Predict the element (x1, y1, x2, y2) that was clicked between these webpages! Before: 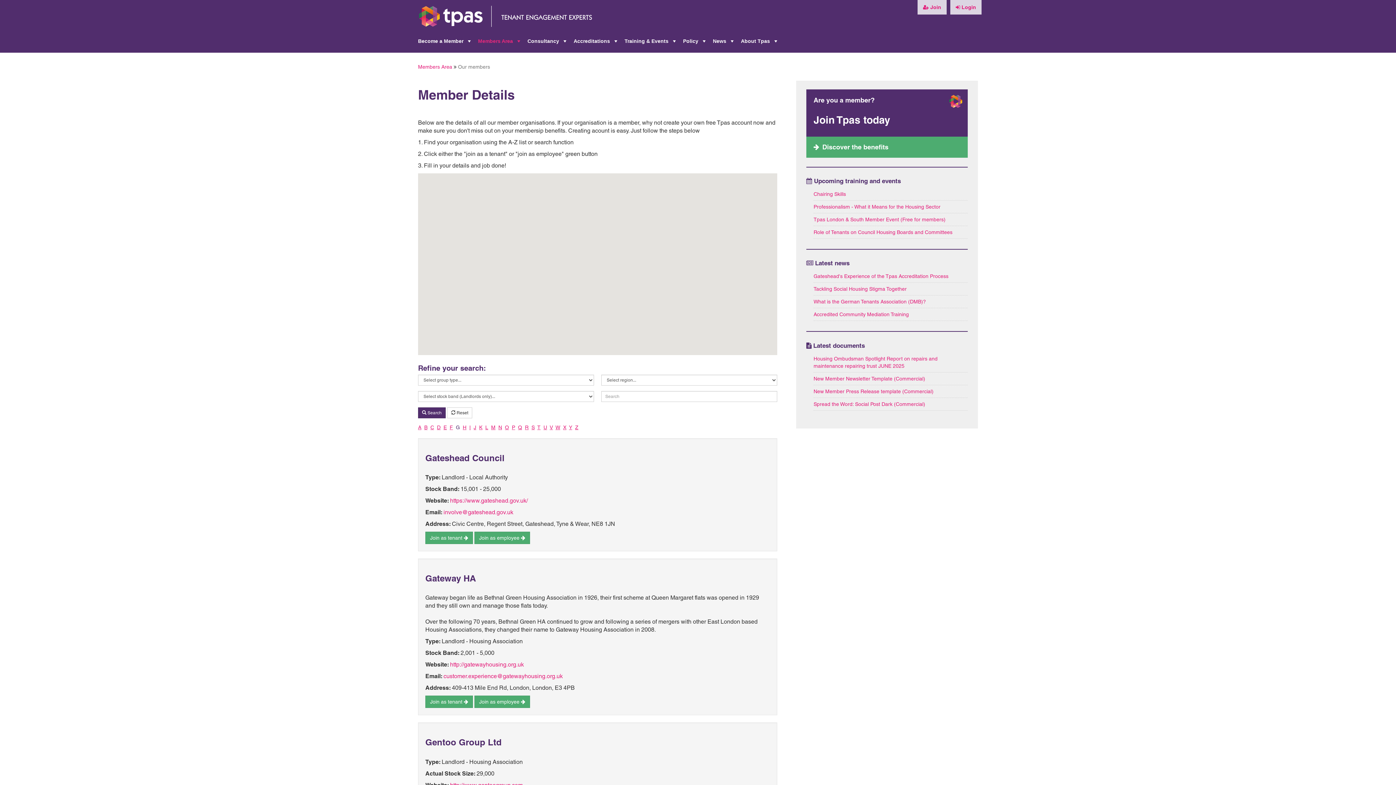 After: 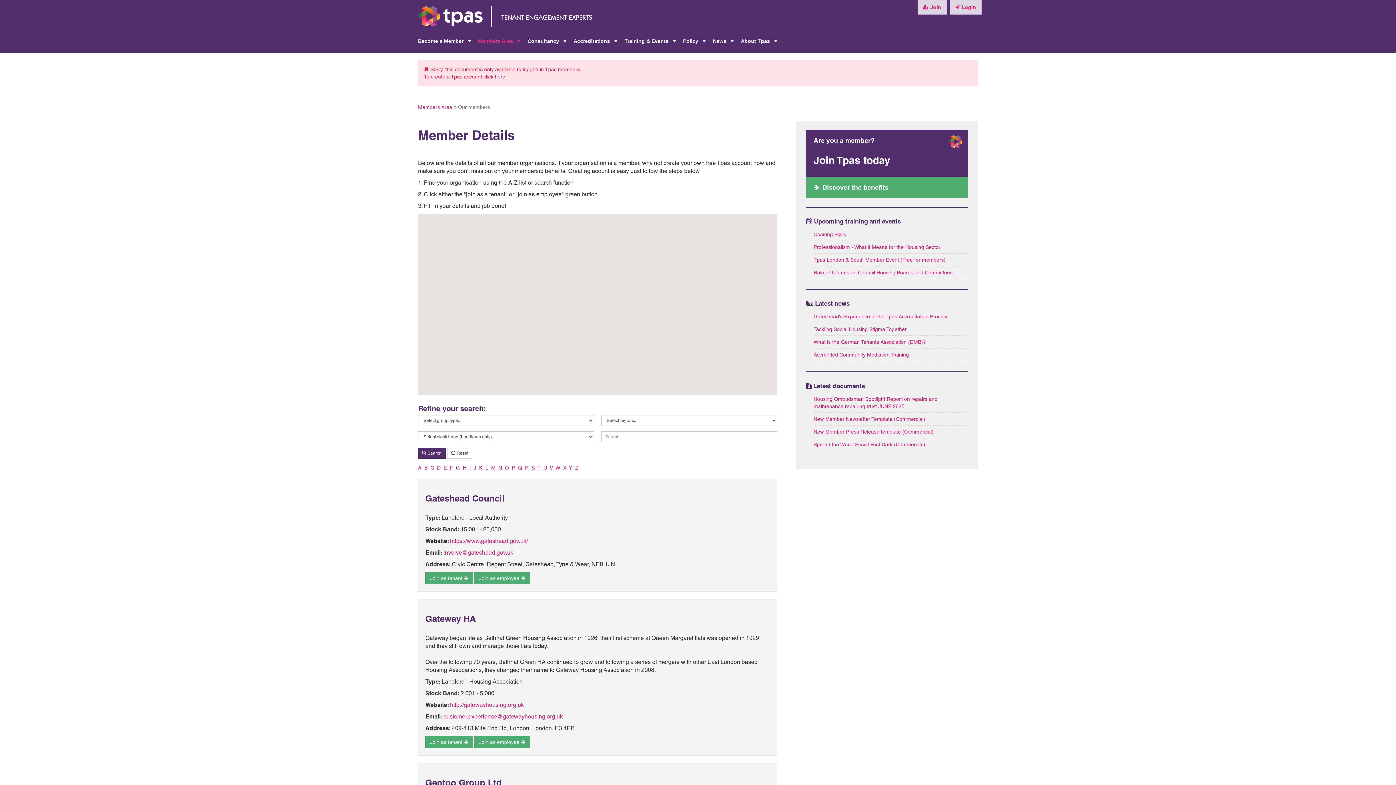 Action: bbox: (813, 388, 933, 394) label: New Member Press Release template (Commercial)